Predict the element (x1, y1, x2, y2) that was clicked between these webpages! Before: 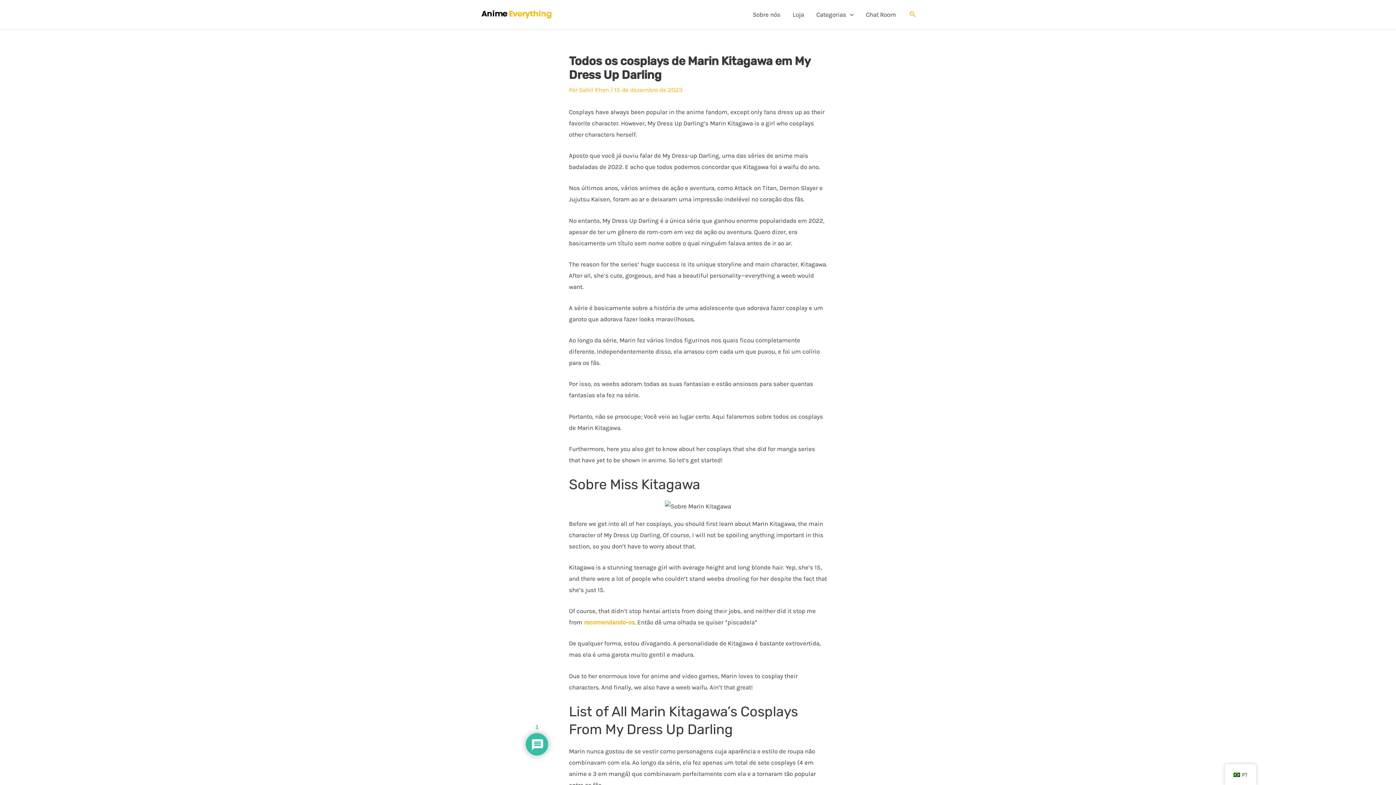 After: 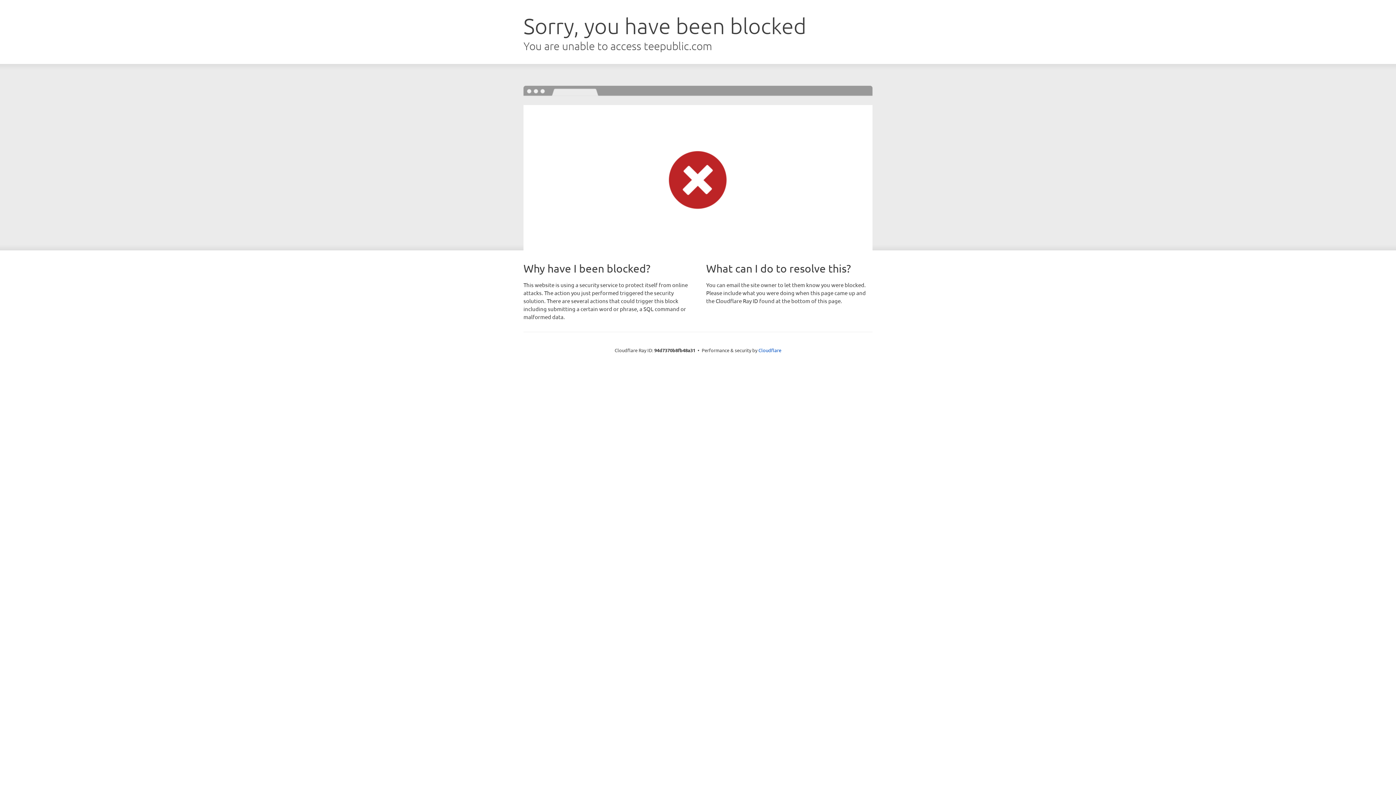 Action: bbox: (786, 0, 810, 29) label: Loja